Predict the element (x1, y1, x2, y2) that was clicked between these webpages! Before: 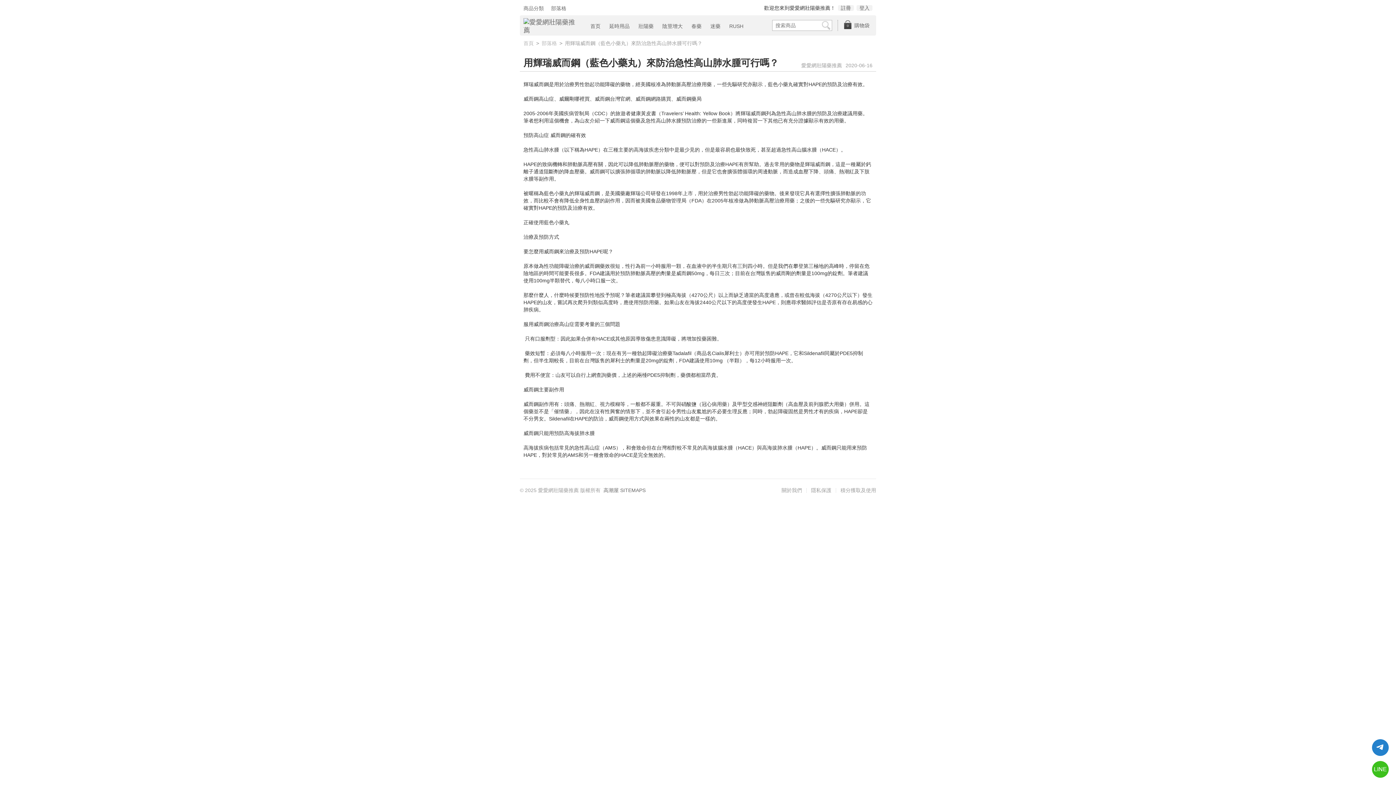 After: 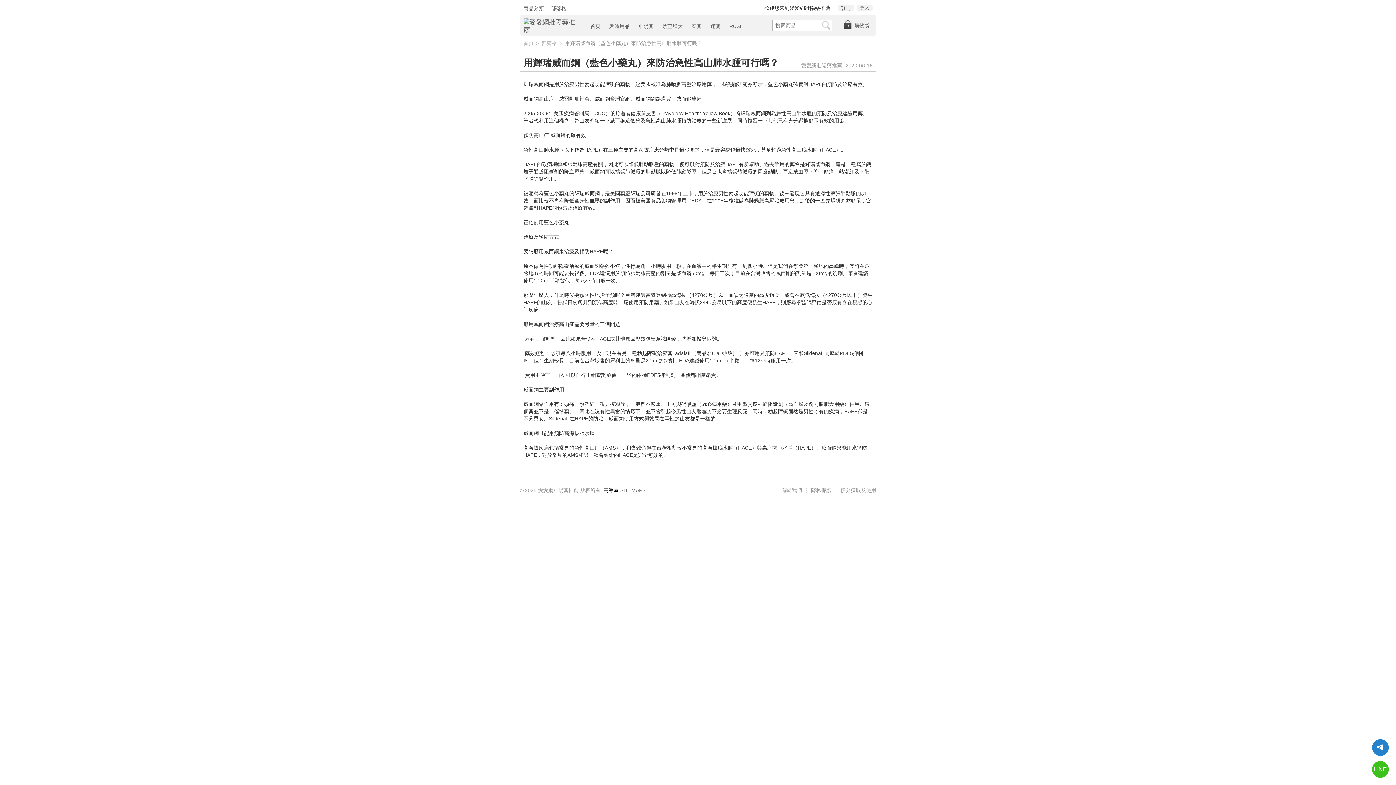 Action: bbox: (603, 487, 618, 493) label: 高潮屋